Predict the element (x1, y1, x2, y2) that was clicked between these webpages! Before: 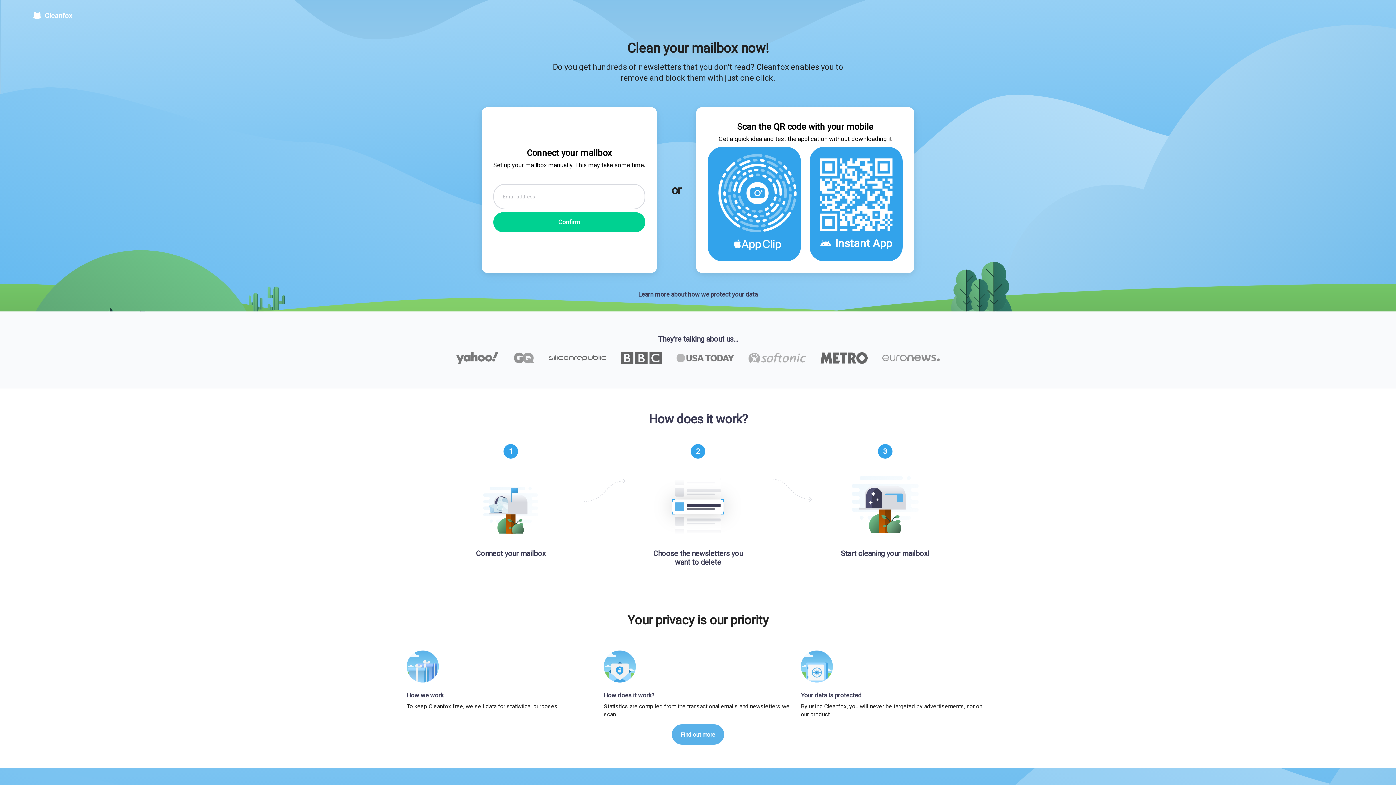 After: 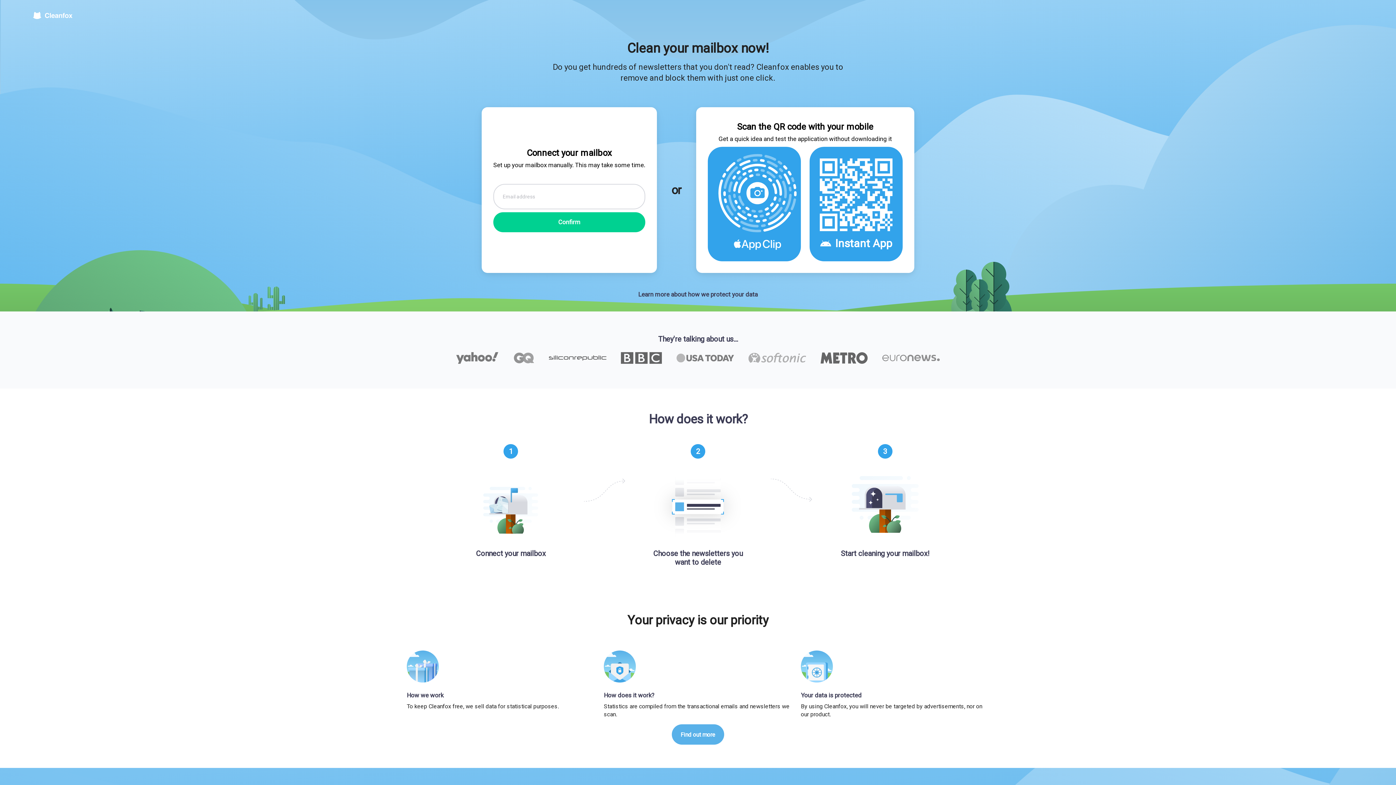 Action: bbox: (645, 352, 672, 365)